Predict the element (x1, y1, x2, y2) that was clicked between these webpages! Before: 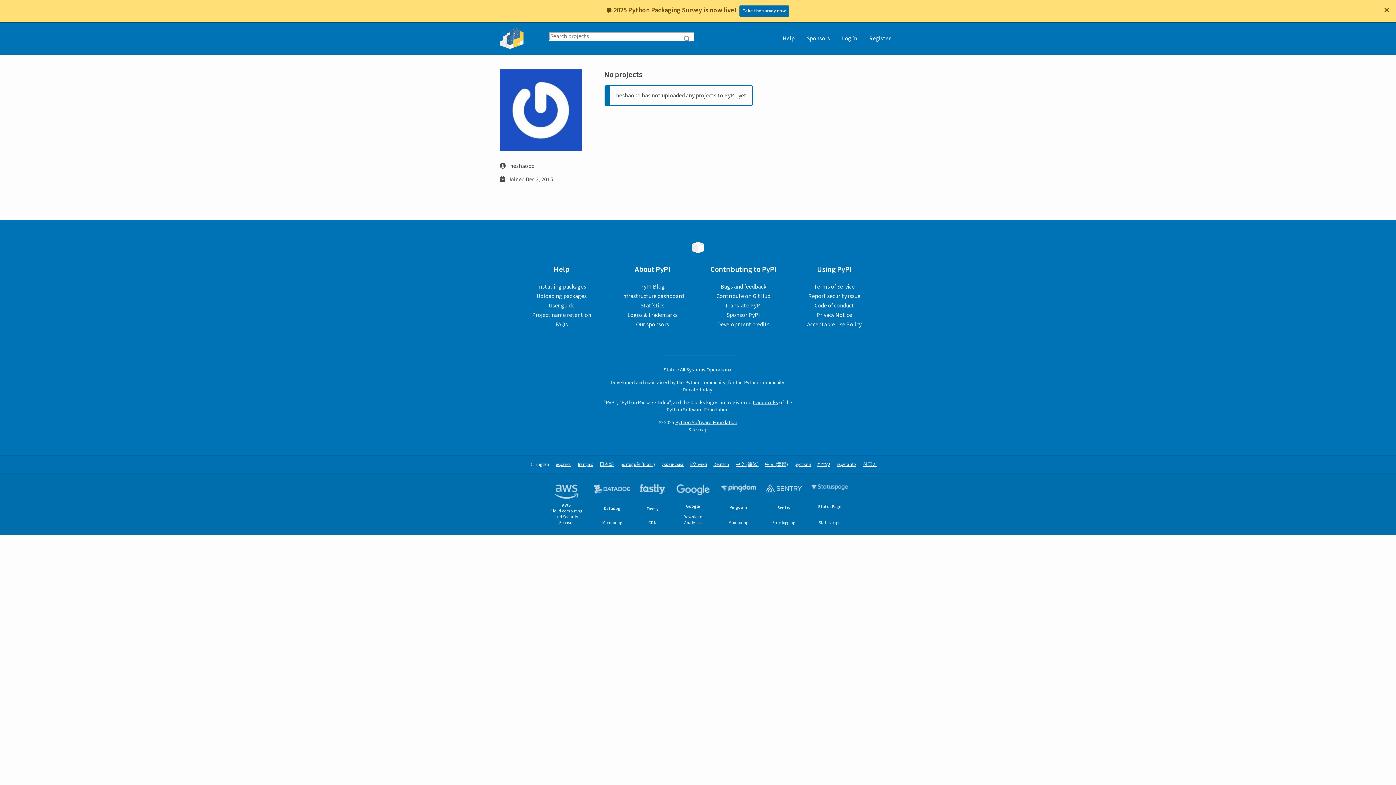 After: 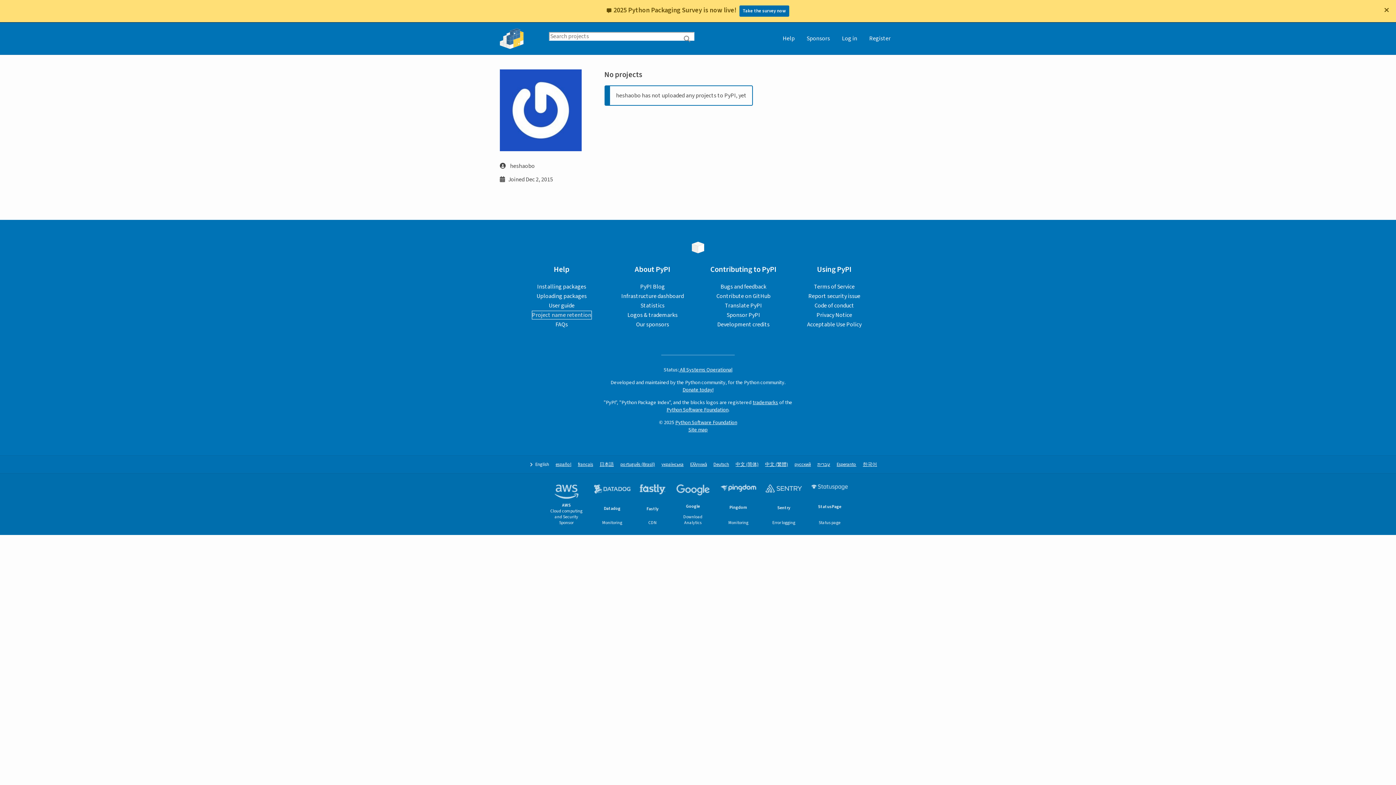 Action: bbox: (532, 311, 591, 319) label: Project name retention